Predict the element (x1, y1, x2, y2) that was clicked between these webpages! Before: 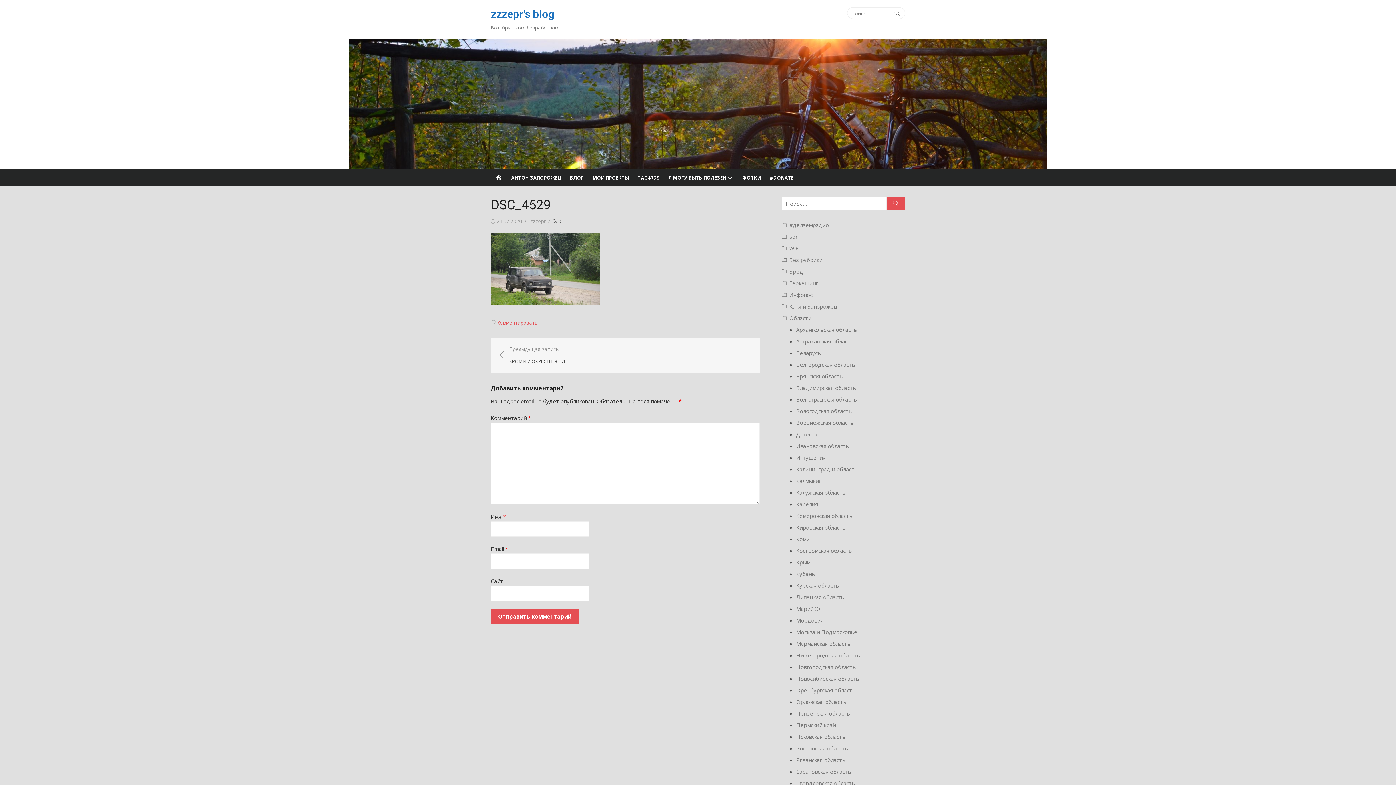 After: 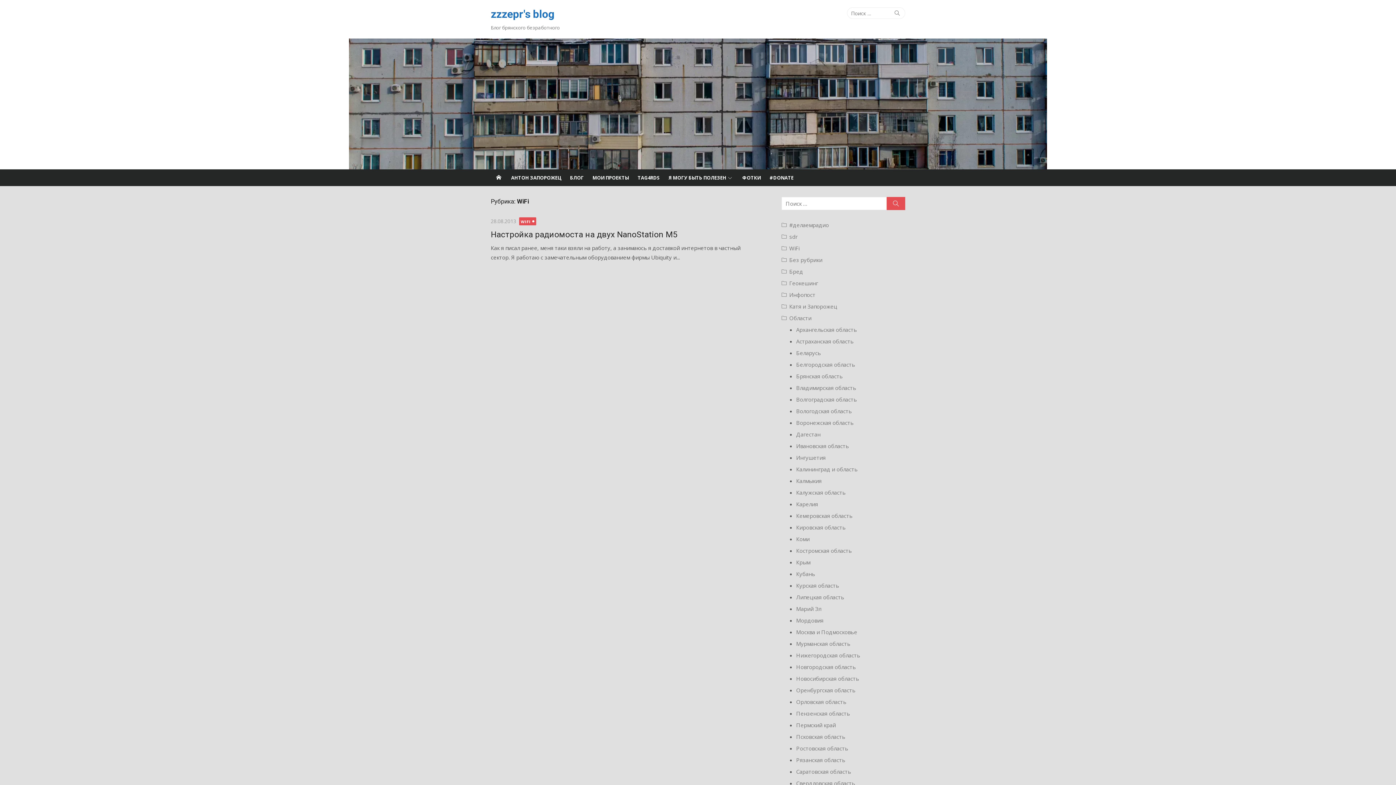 Action: label: WiFi bbox: (781, 244, 799, 252)